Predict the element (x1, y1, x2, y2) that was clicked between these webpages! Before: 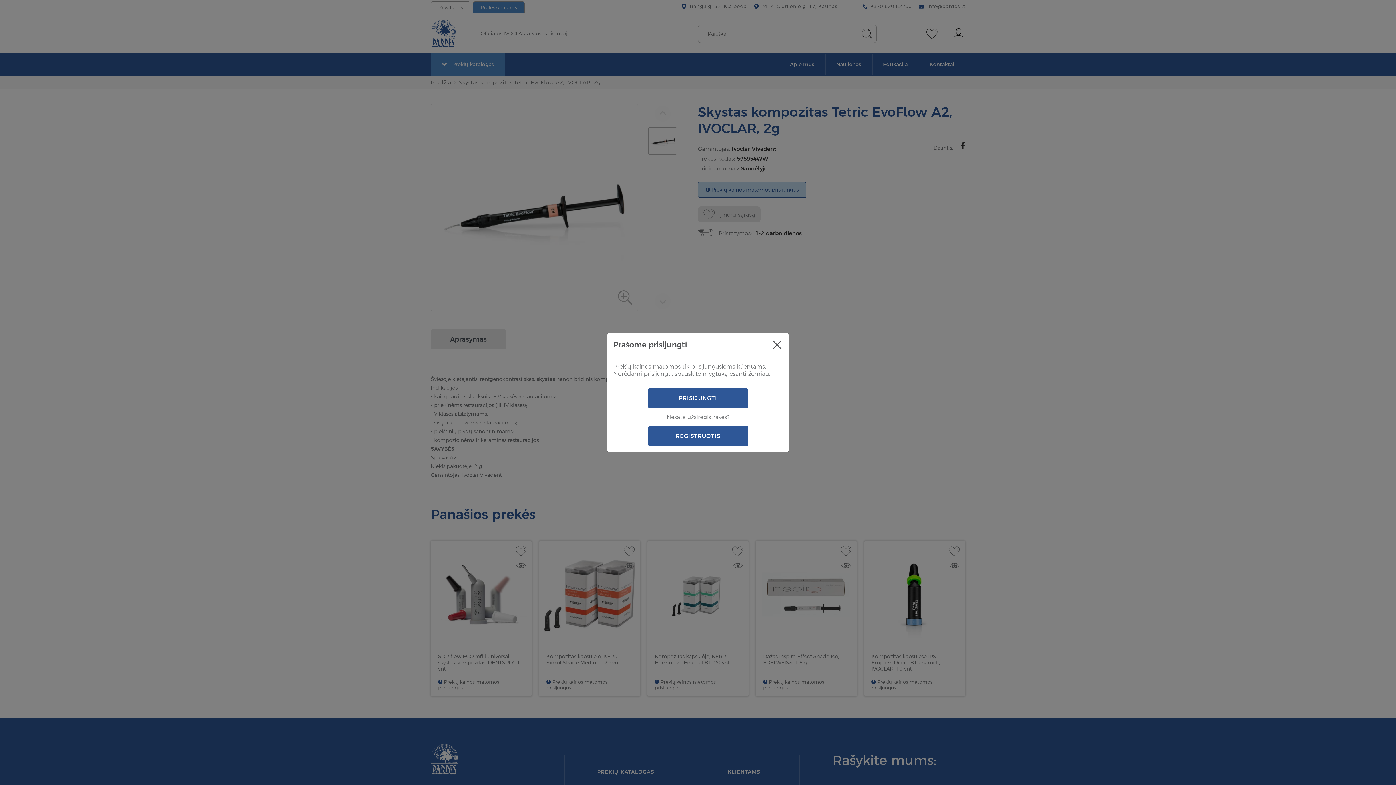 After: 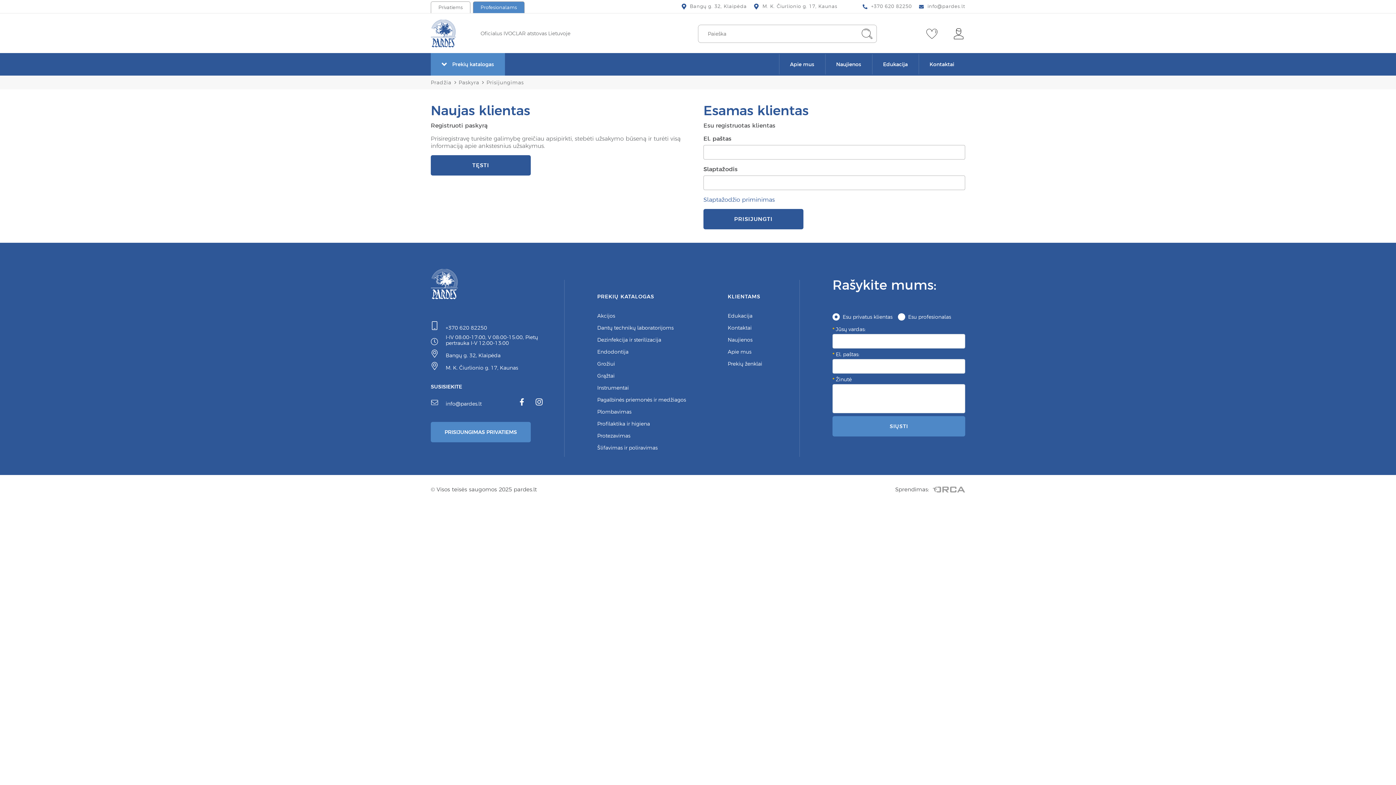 Action: bbox: (648, 388, 748, 408) label: PRISIJUNGTI